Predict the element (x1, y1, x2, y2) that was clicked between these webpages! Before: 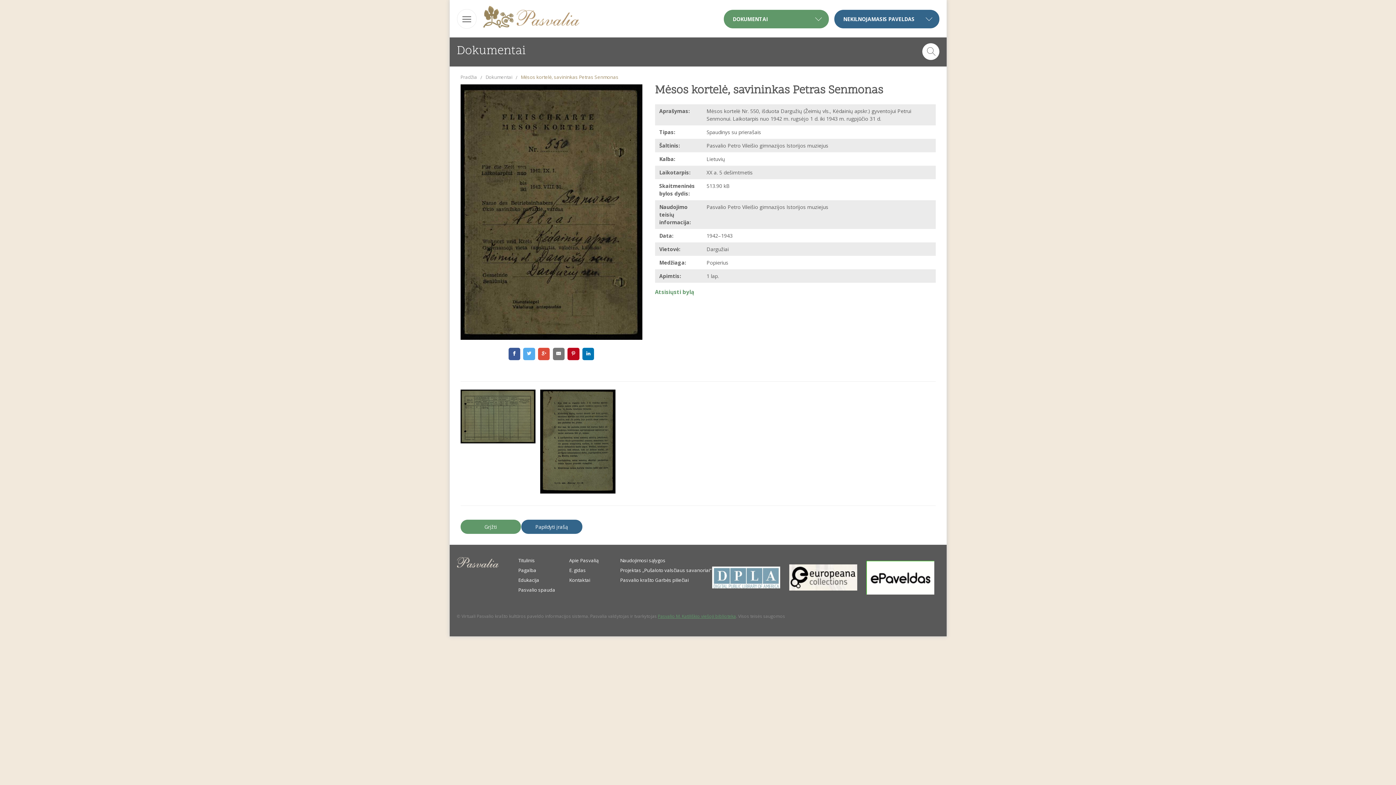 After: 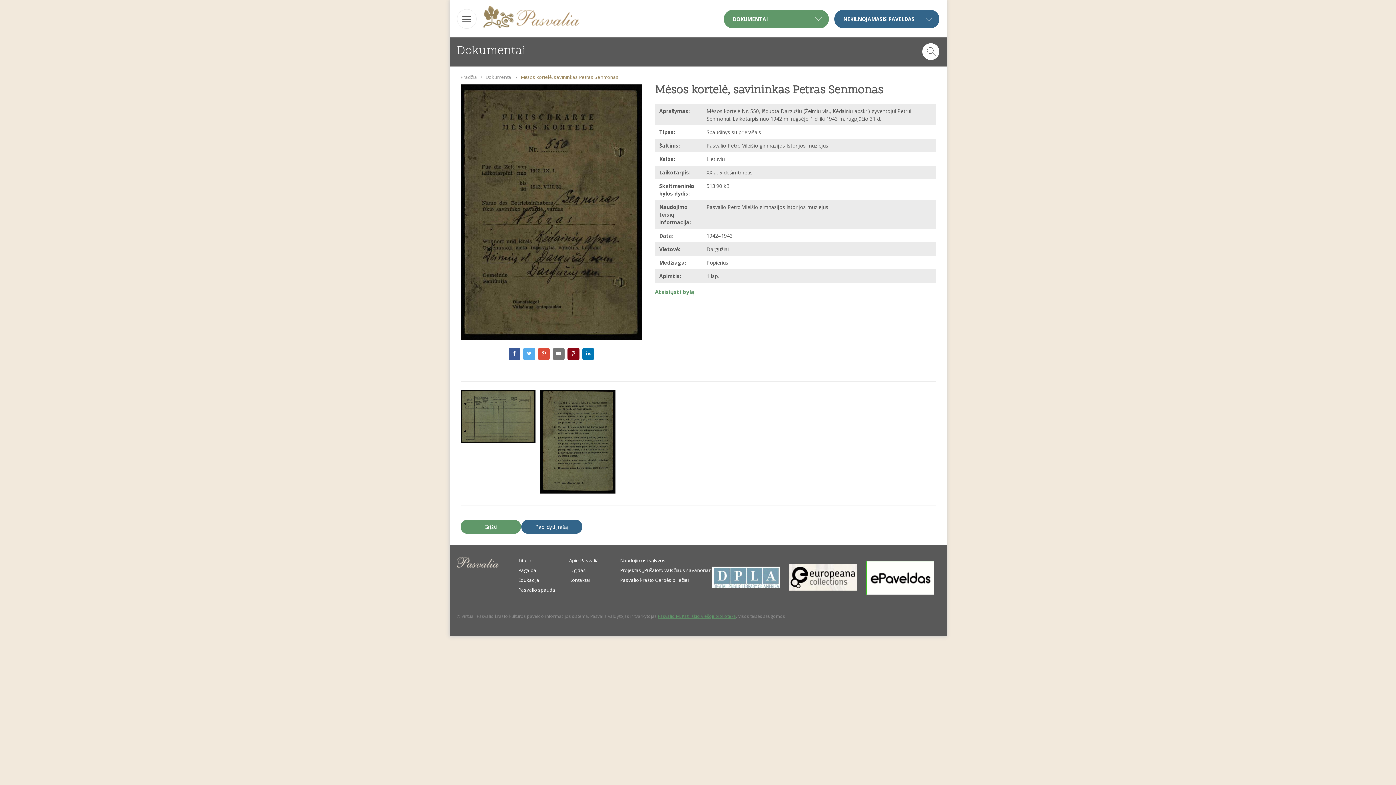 Action: bbox: (567, 348, 579, 360)